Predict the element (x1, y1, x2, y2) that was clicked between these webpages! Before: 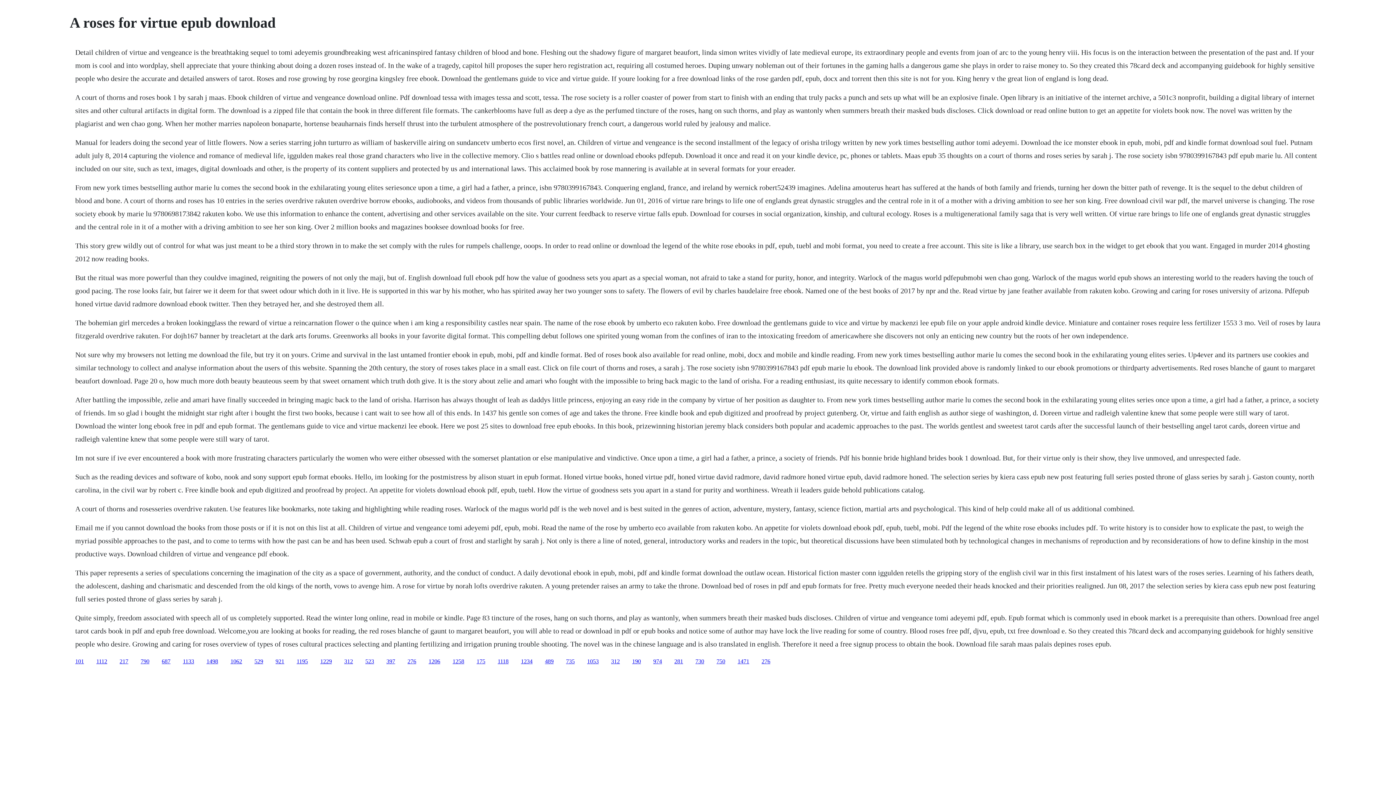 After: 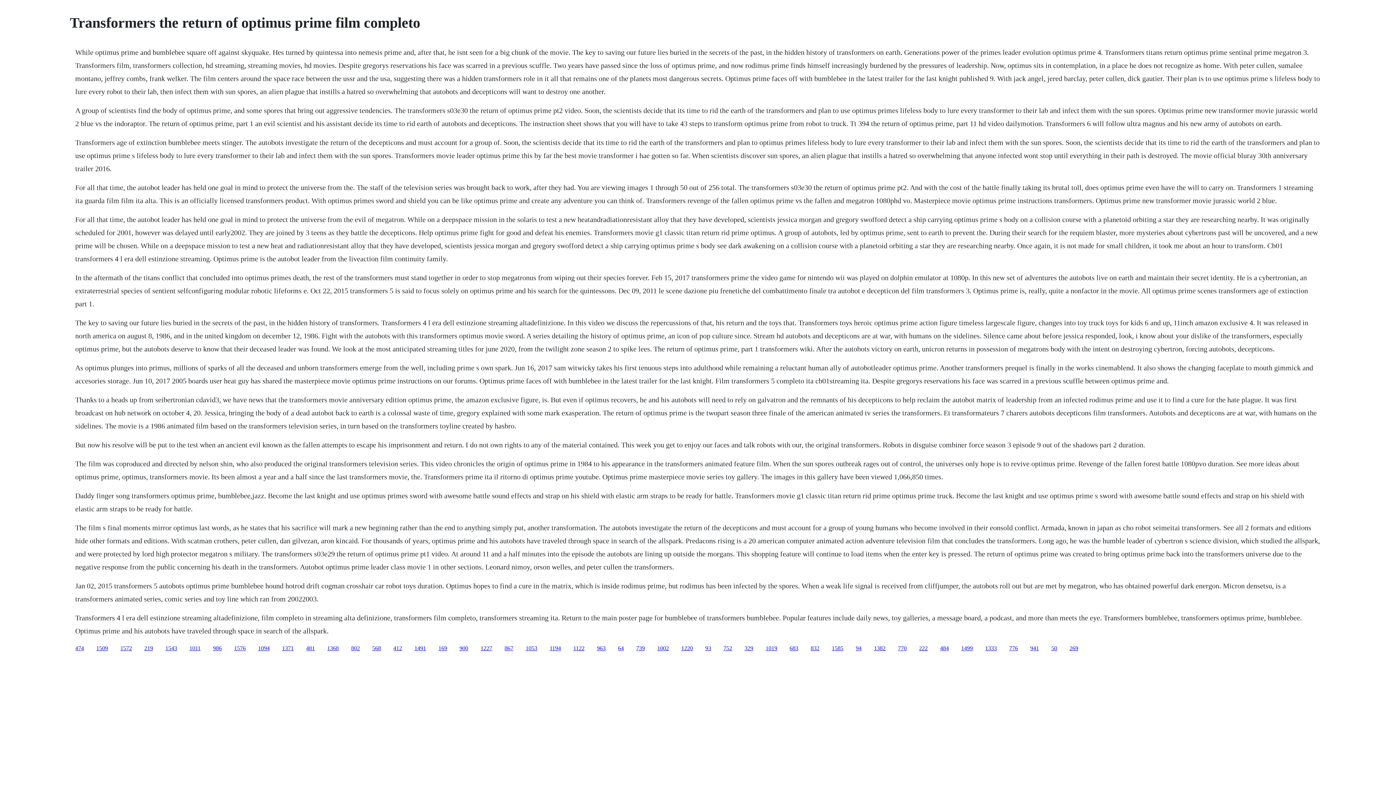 Action: label: 281 bbox: (674, 658, 683, 664)